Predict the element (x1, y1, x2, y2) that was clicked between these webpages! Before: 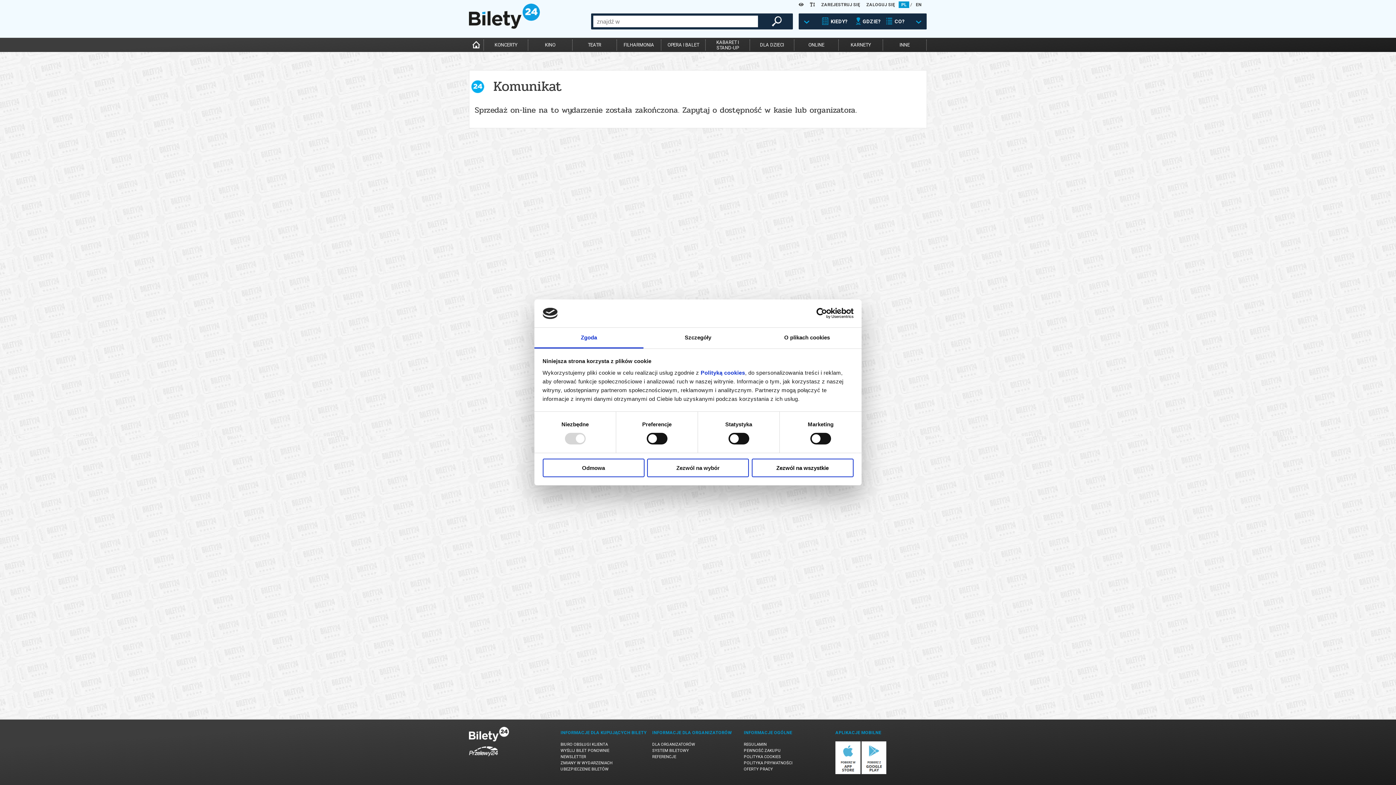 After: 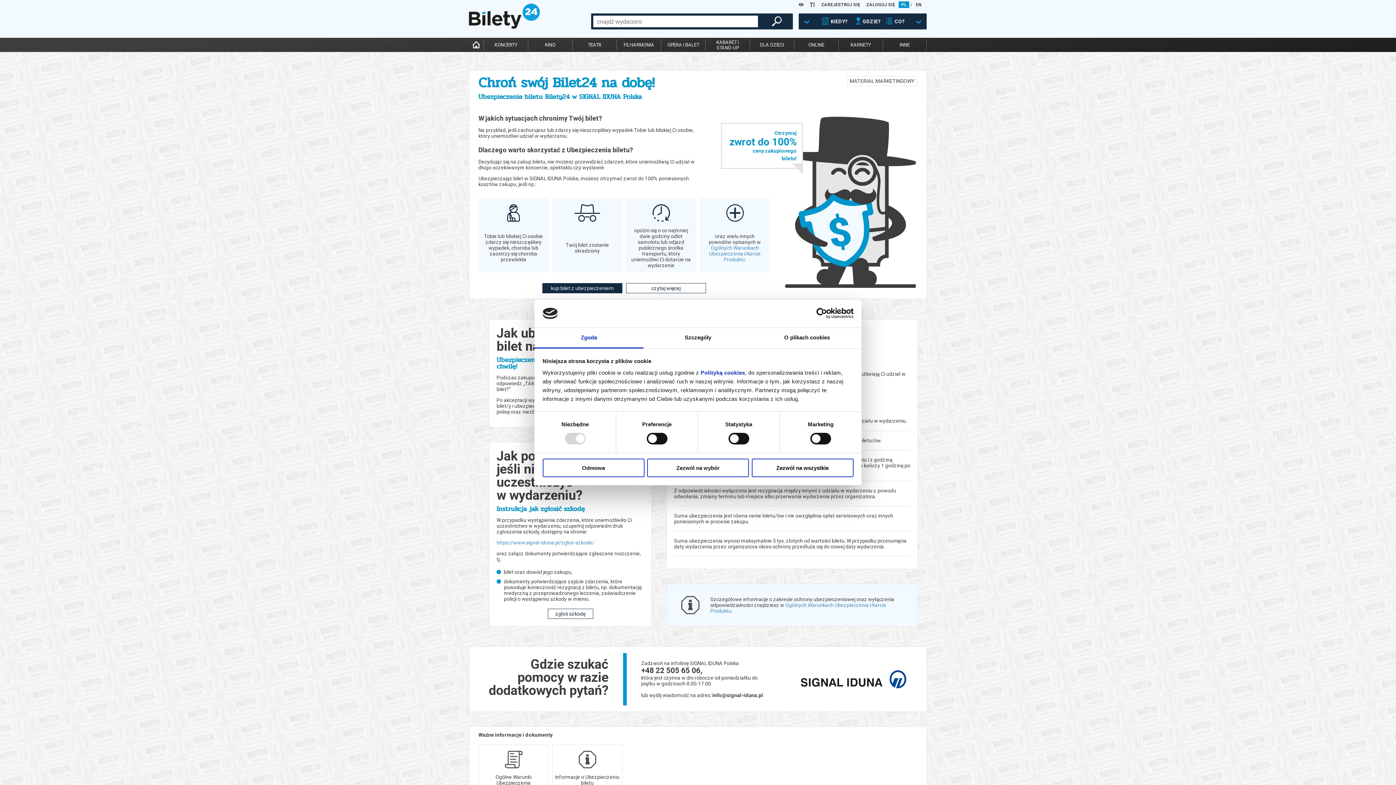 Action: label: UBEZPIECZENIE BILETÓW bbox: (560, 767, 608, 772)